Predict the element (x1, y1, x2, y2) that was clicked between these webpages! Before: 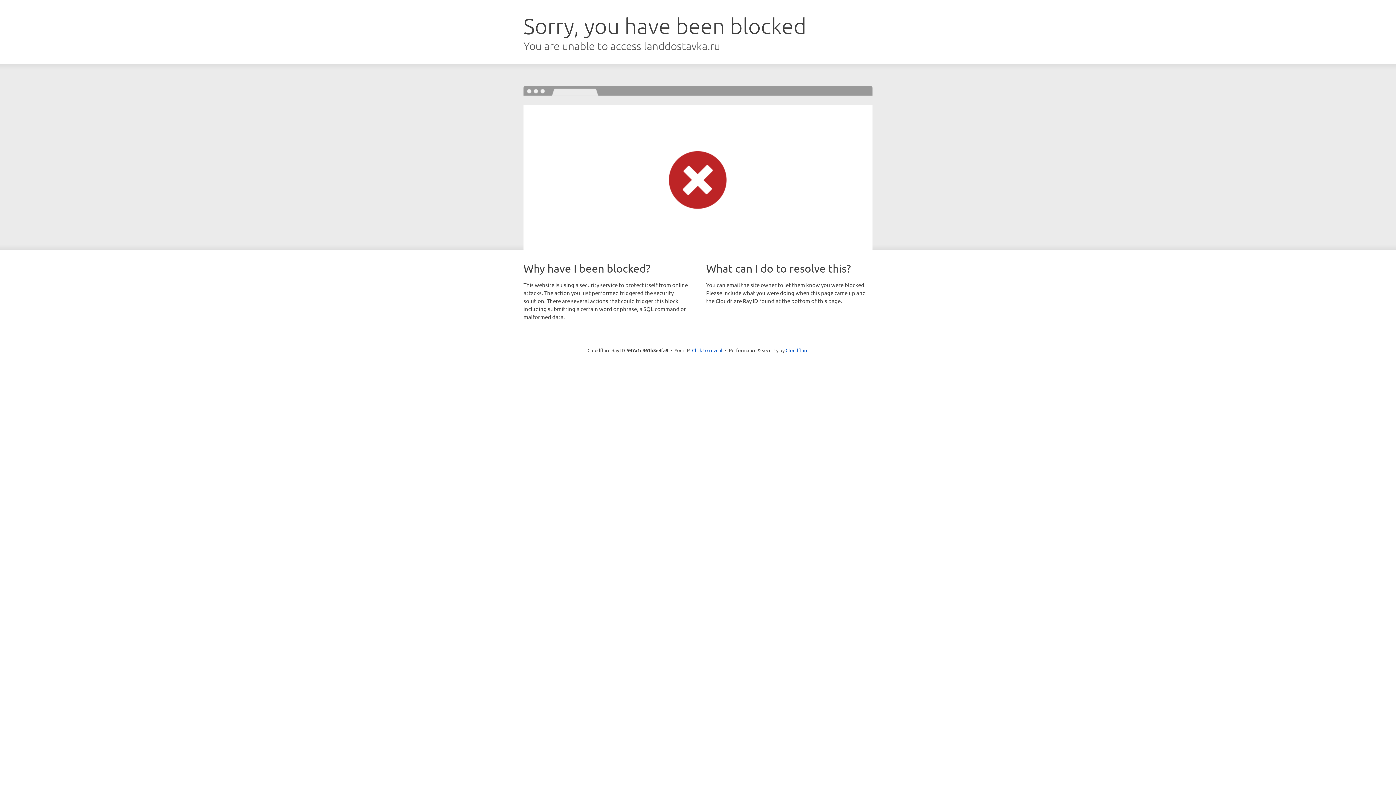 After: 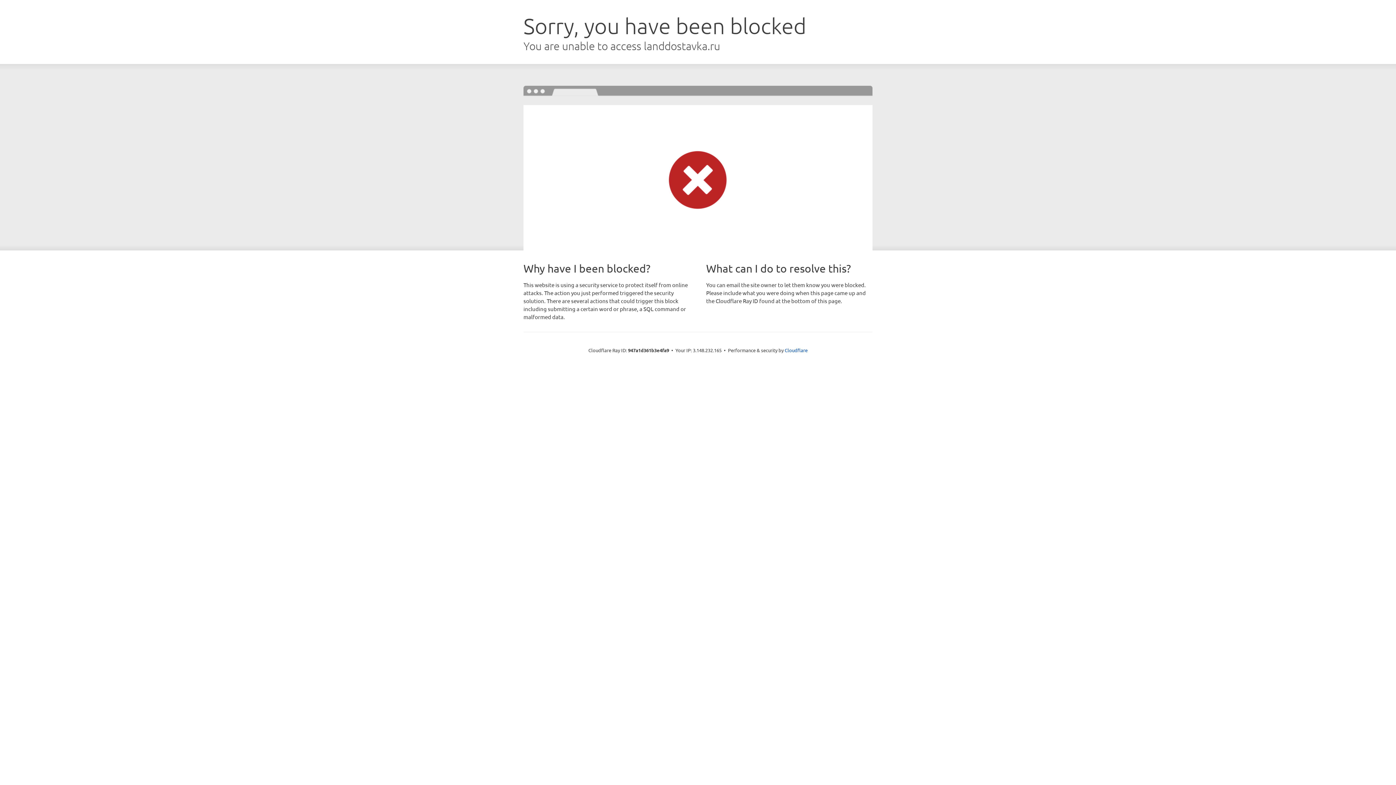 Action: bbox: (692, 346, 722, 353) label: Click to reveal